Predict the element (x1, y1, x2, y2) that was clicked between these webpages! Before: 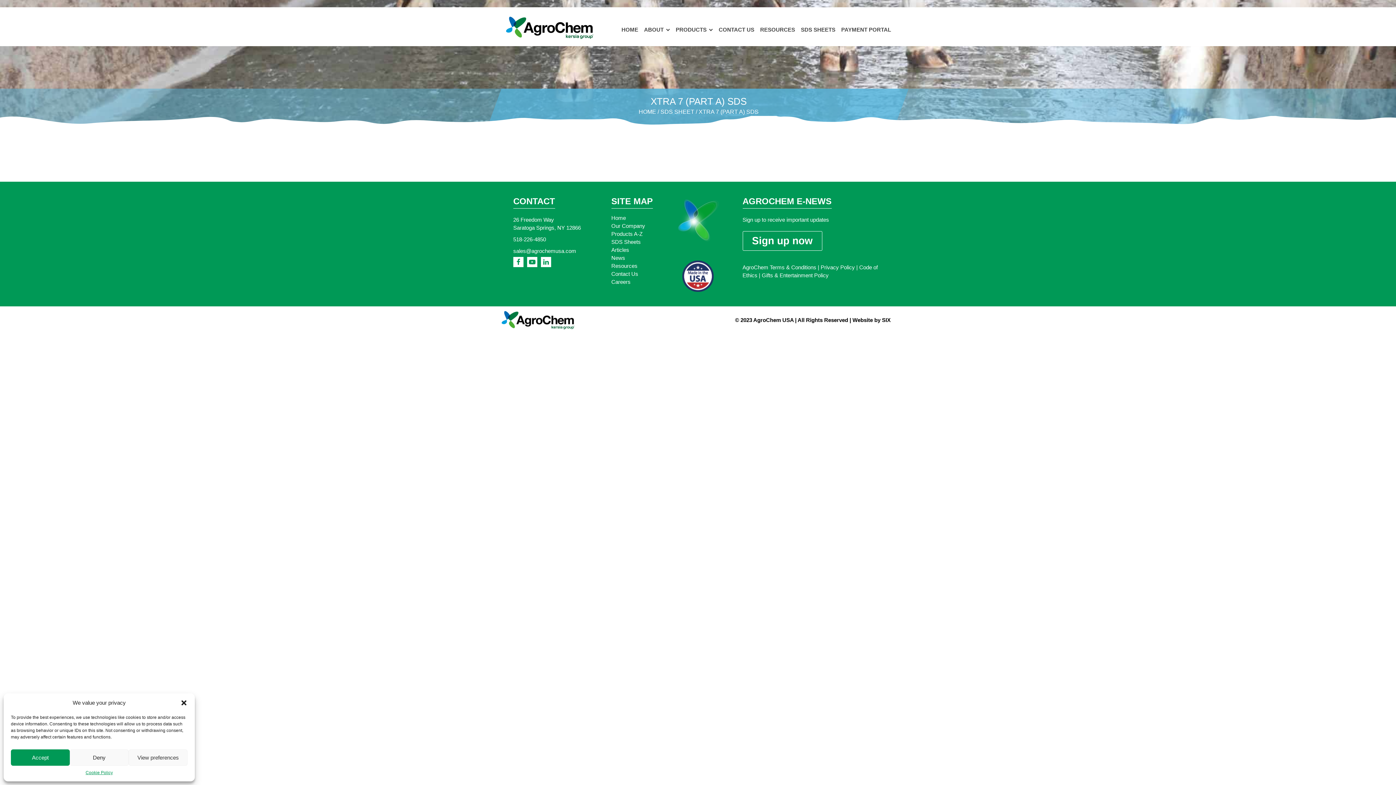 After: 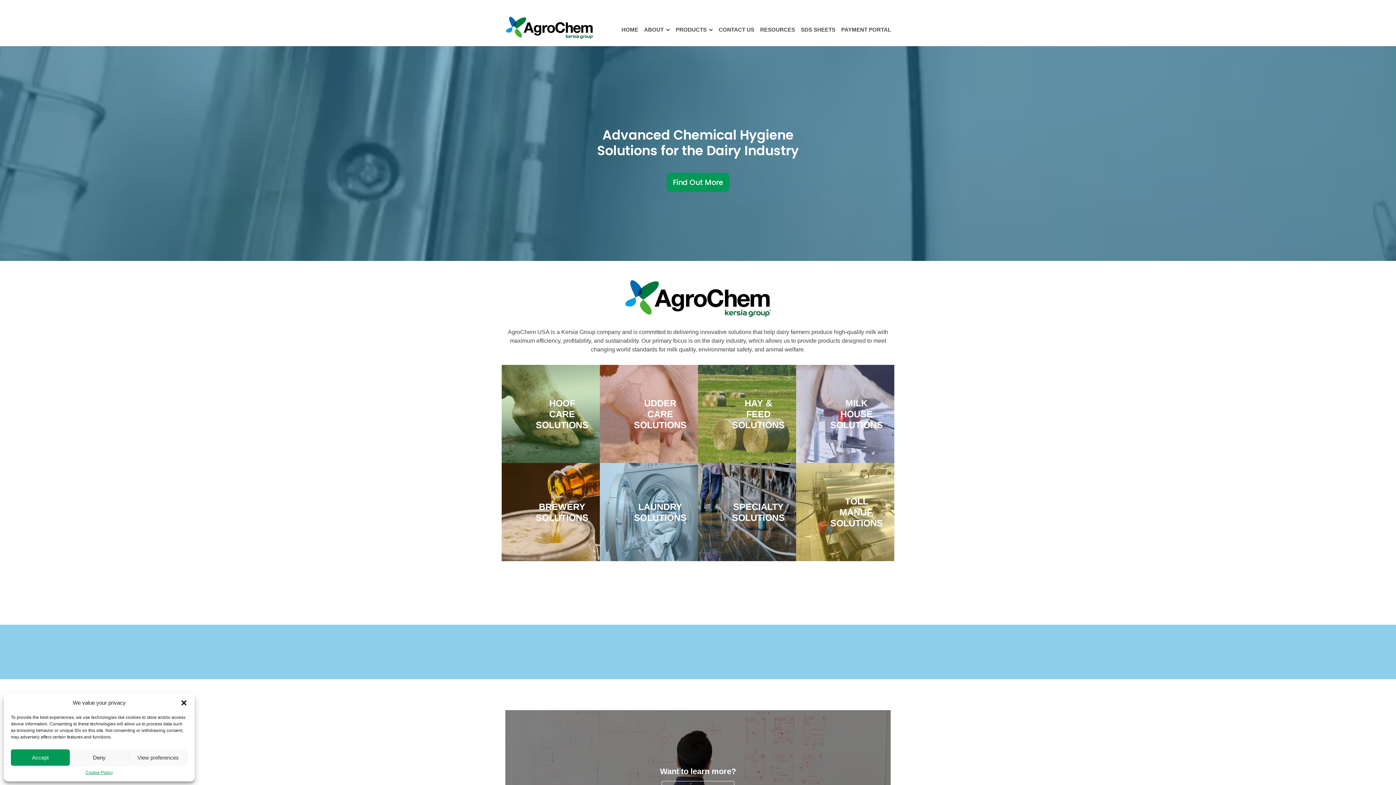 Action: label: HOME bbox: (620, 24, 639, 35)